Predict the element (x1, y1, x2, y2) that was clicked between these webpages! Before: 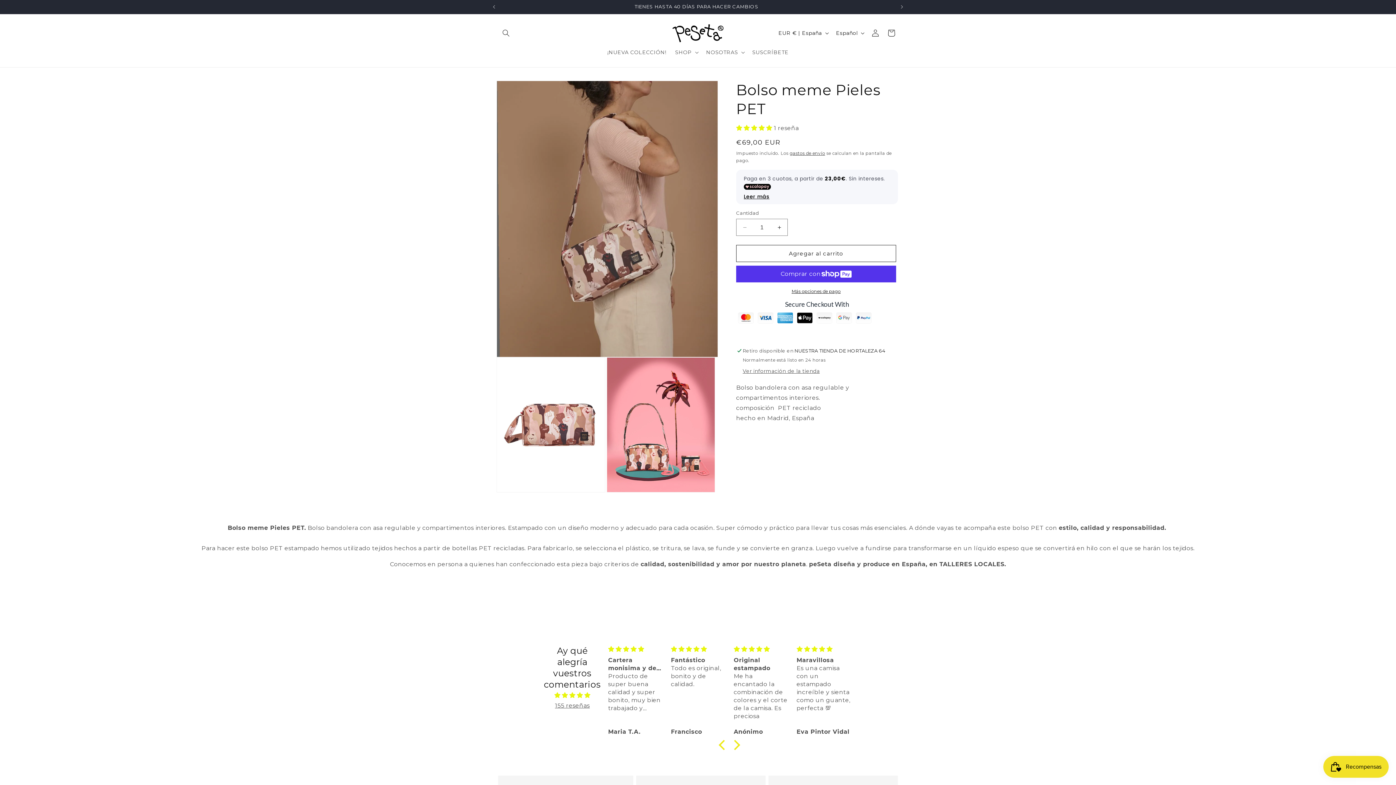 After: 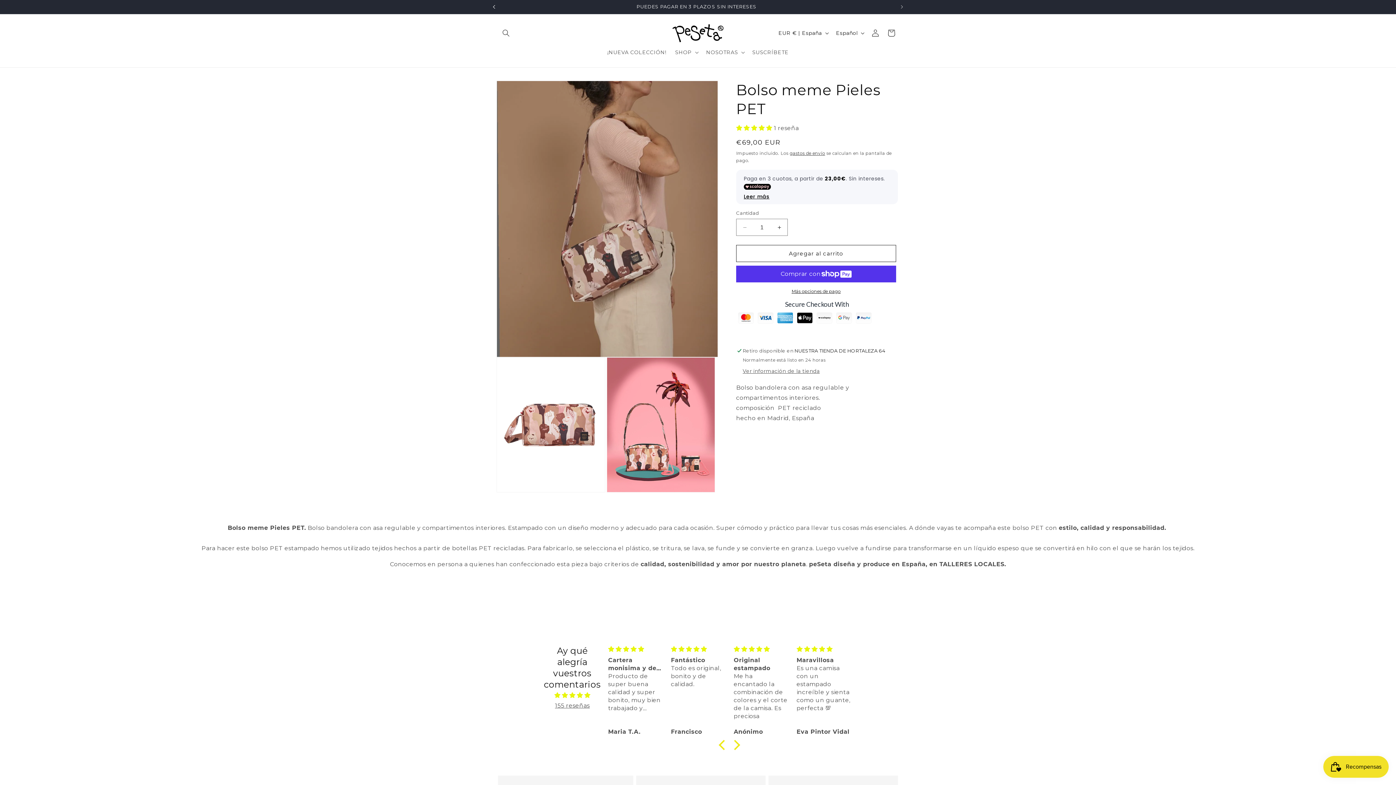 Action: label: Anuncio anterior bbox: (486, 0, 502, 13)